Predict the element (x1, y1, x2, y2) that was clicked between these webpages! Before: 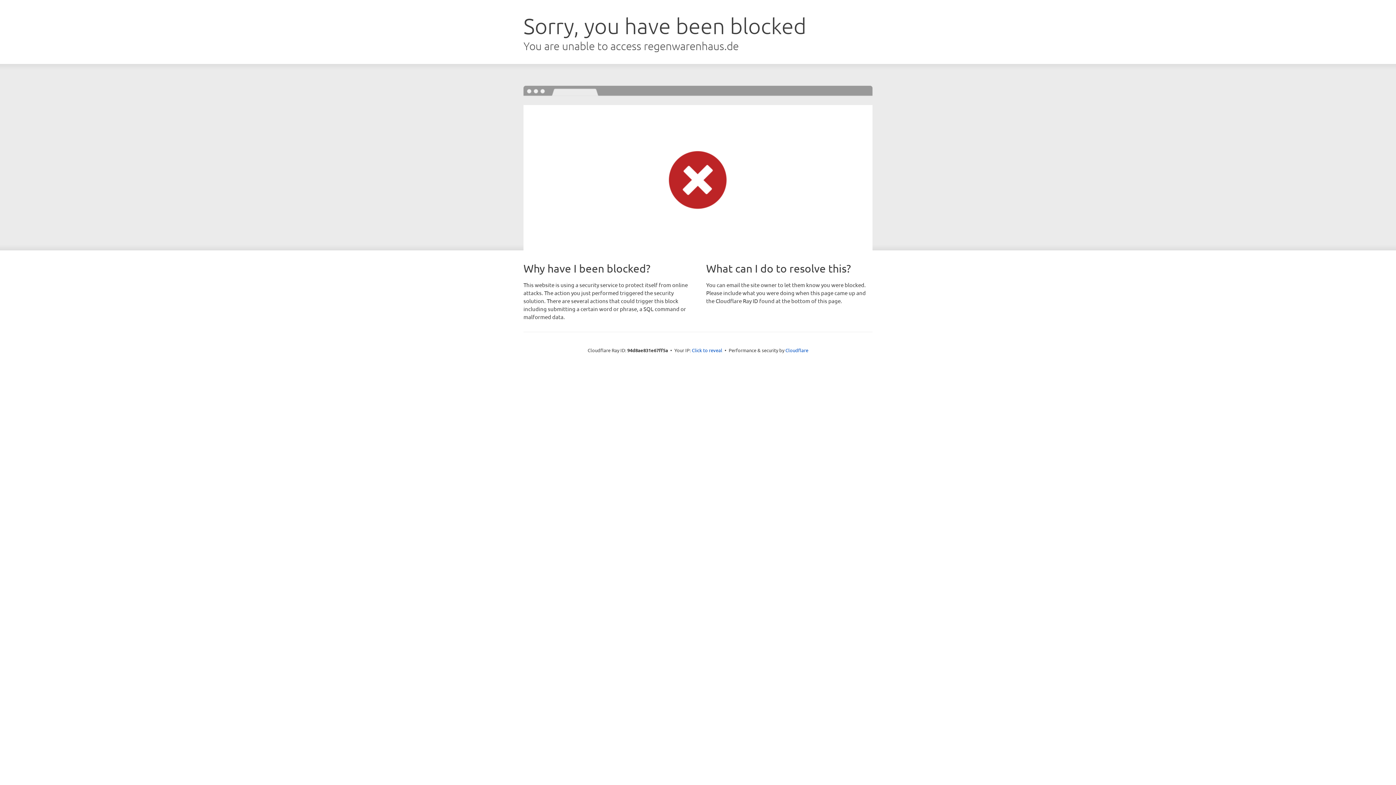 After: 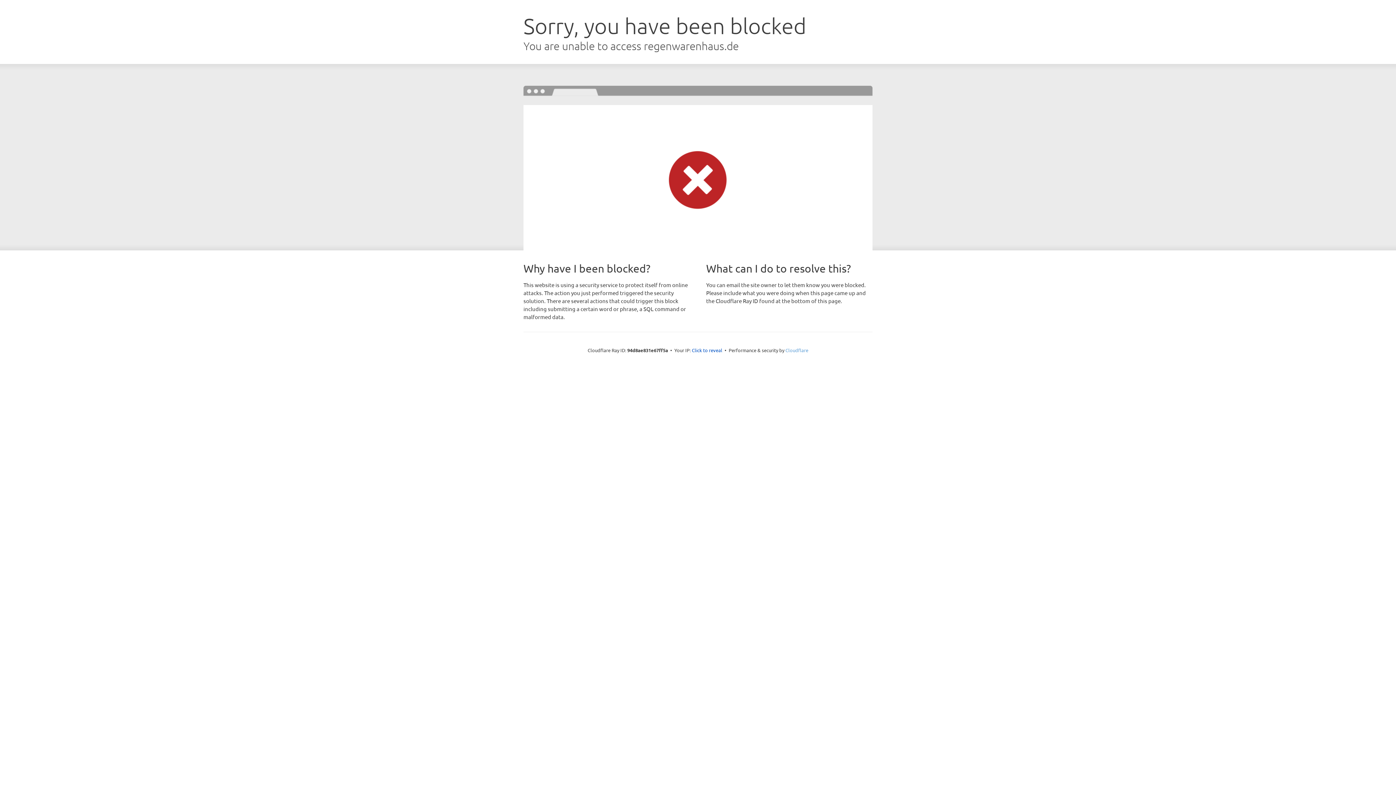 Action: label: Cloudflare bbox: (785, 347, 808, 353)